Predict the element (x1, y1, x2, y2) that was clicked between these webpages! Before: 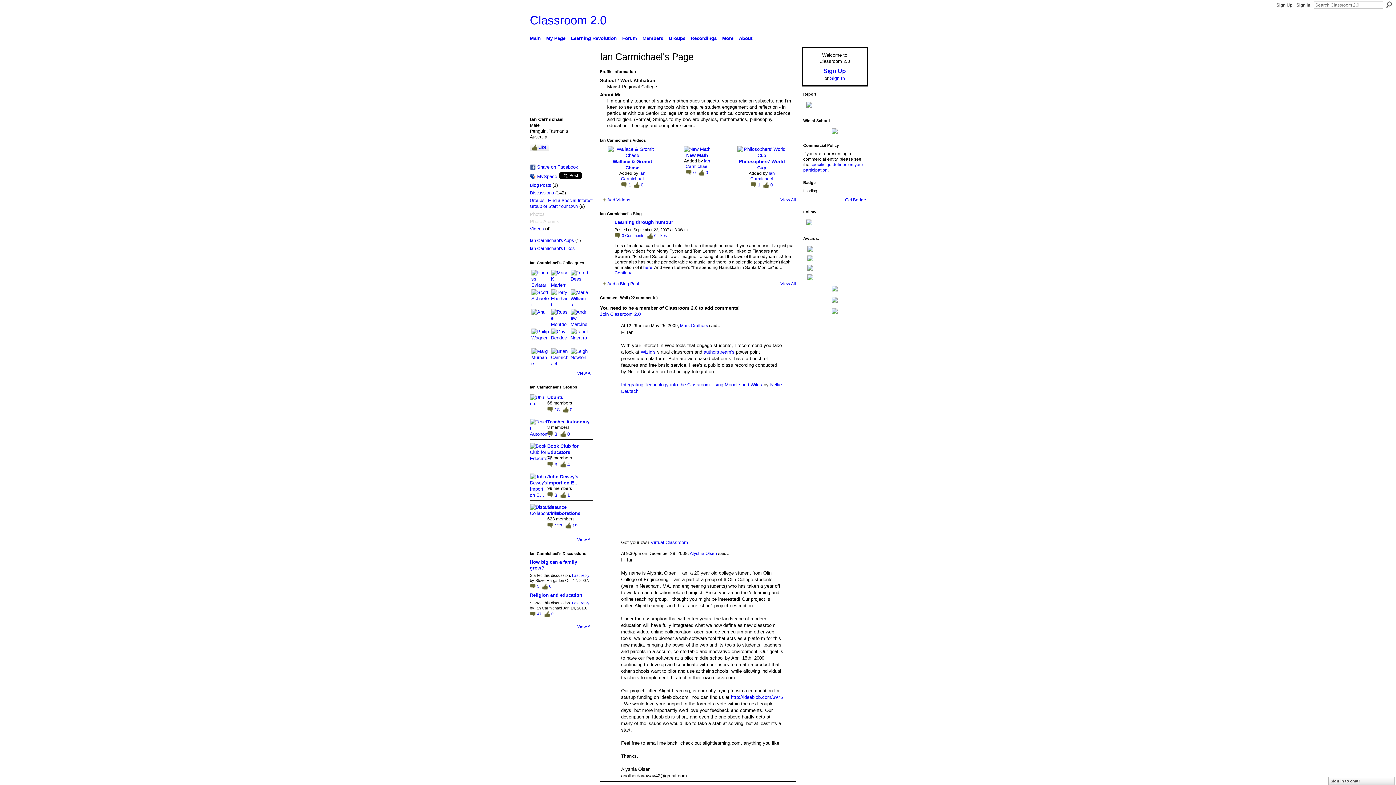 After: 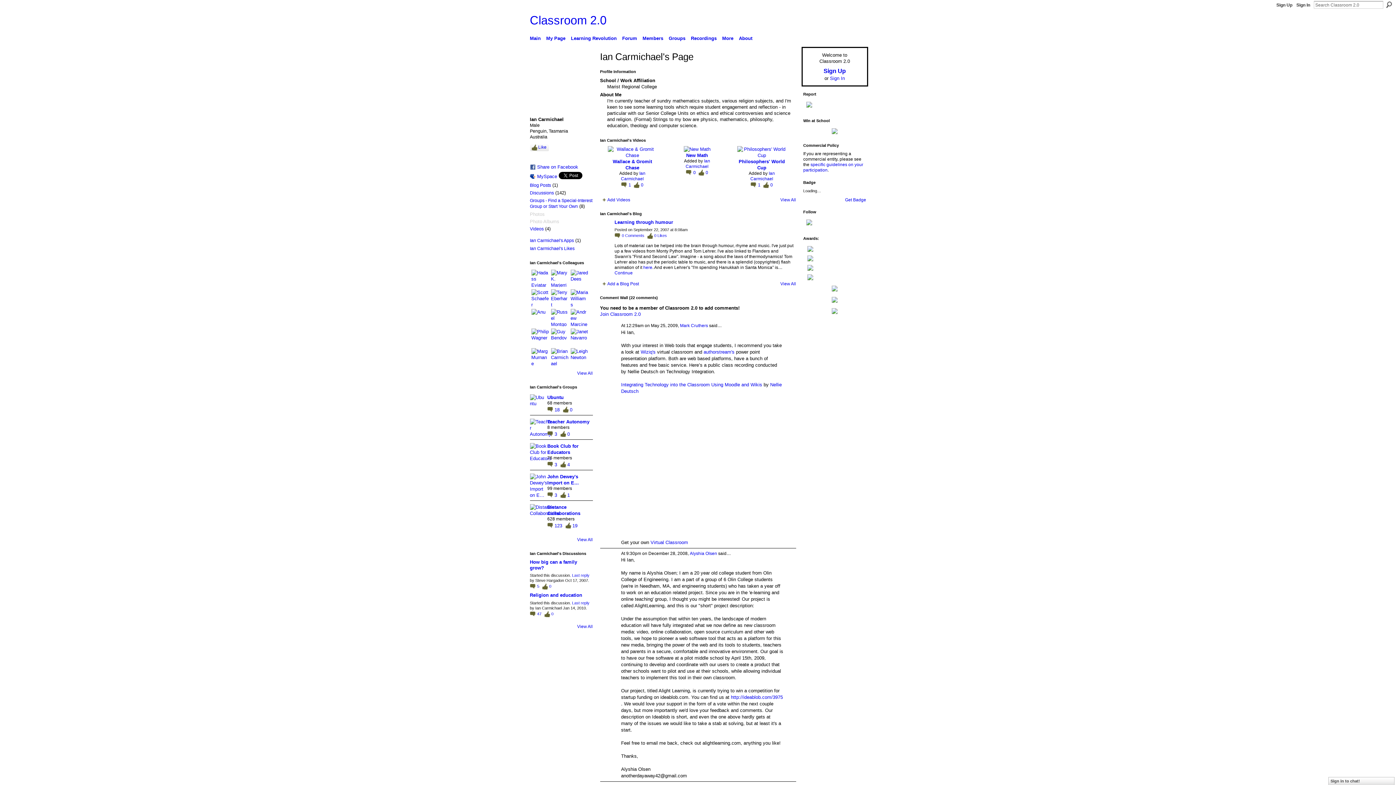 Action: bbox: (621, 170, 645, 181) label: Ian Carmichael